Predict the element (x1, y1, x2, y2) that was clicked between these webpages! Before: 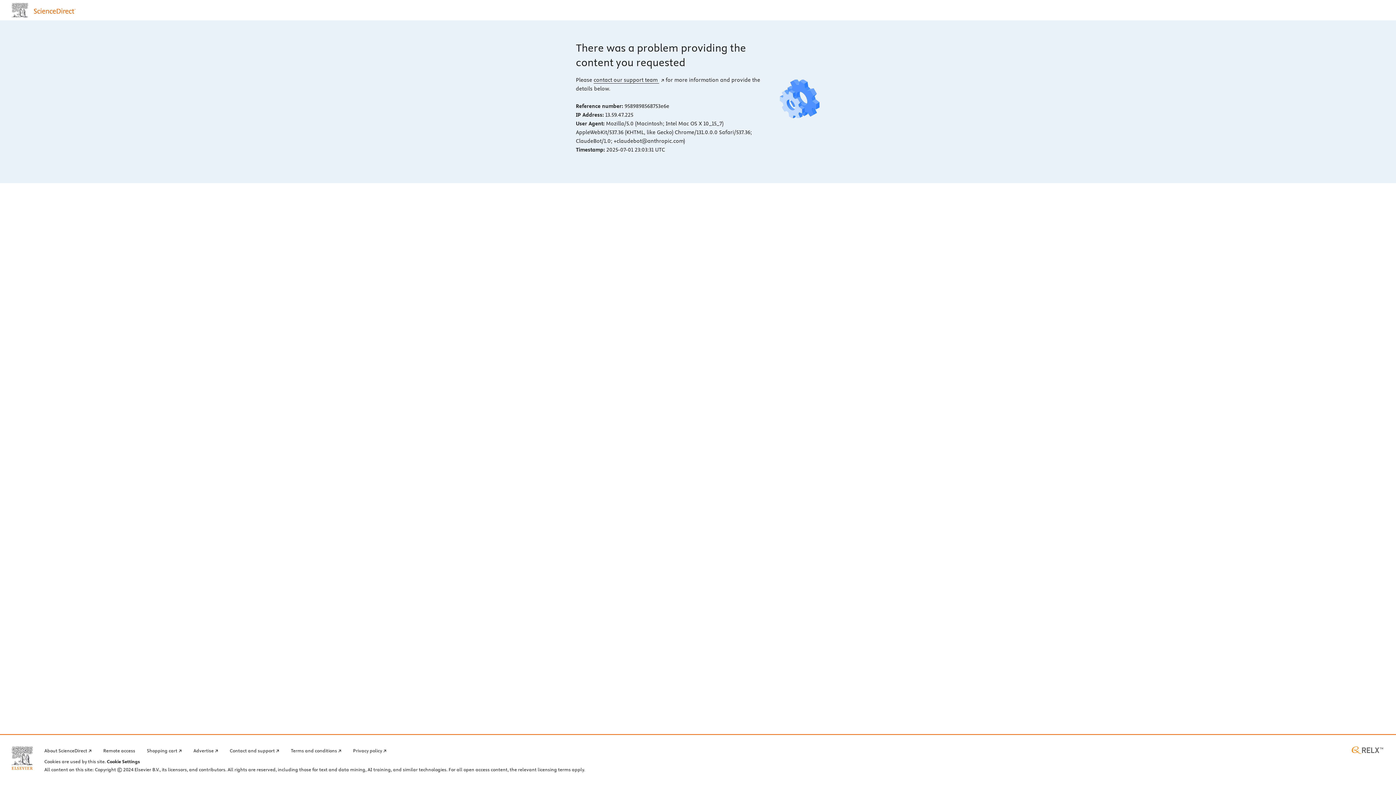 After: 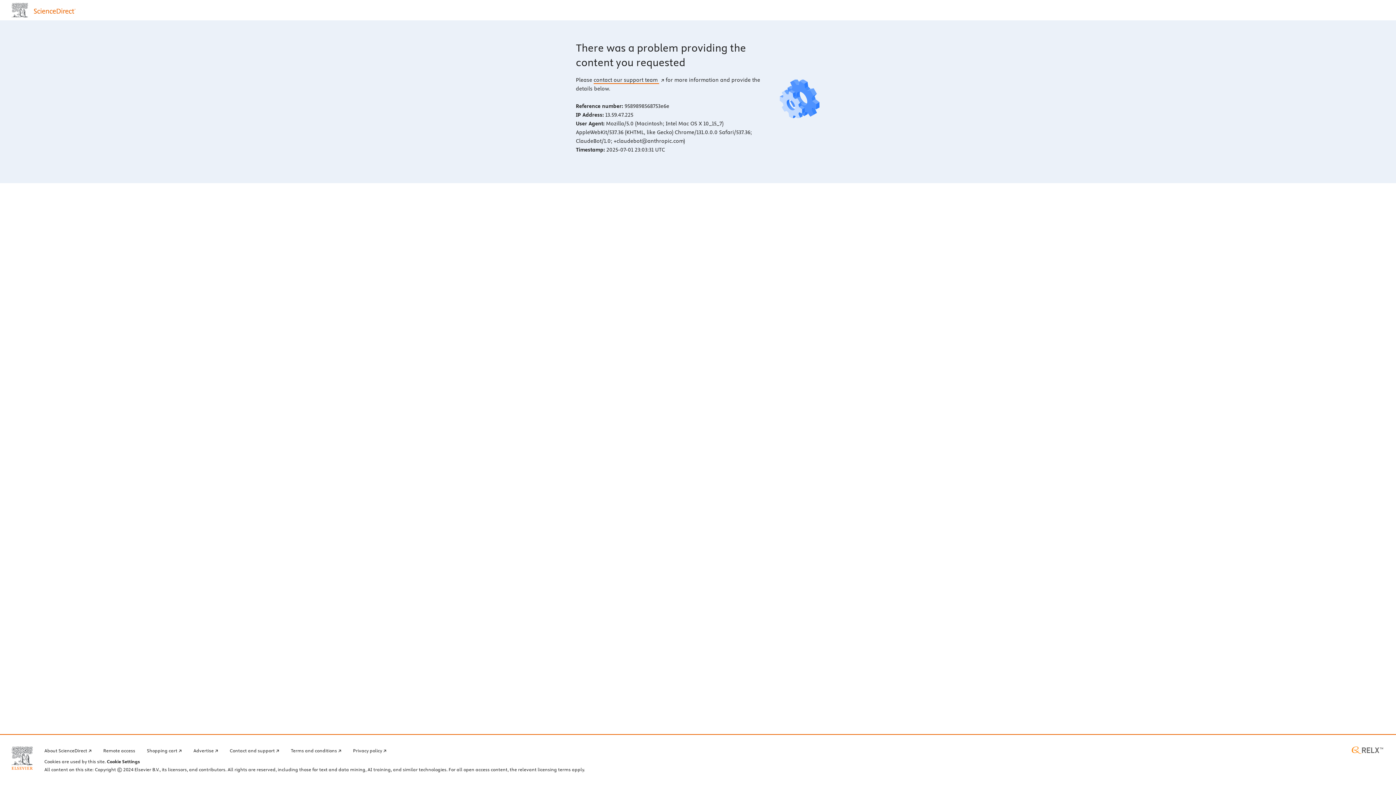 Action: label: contact our support team  bbox: (593, 76, 664, 83)